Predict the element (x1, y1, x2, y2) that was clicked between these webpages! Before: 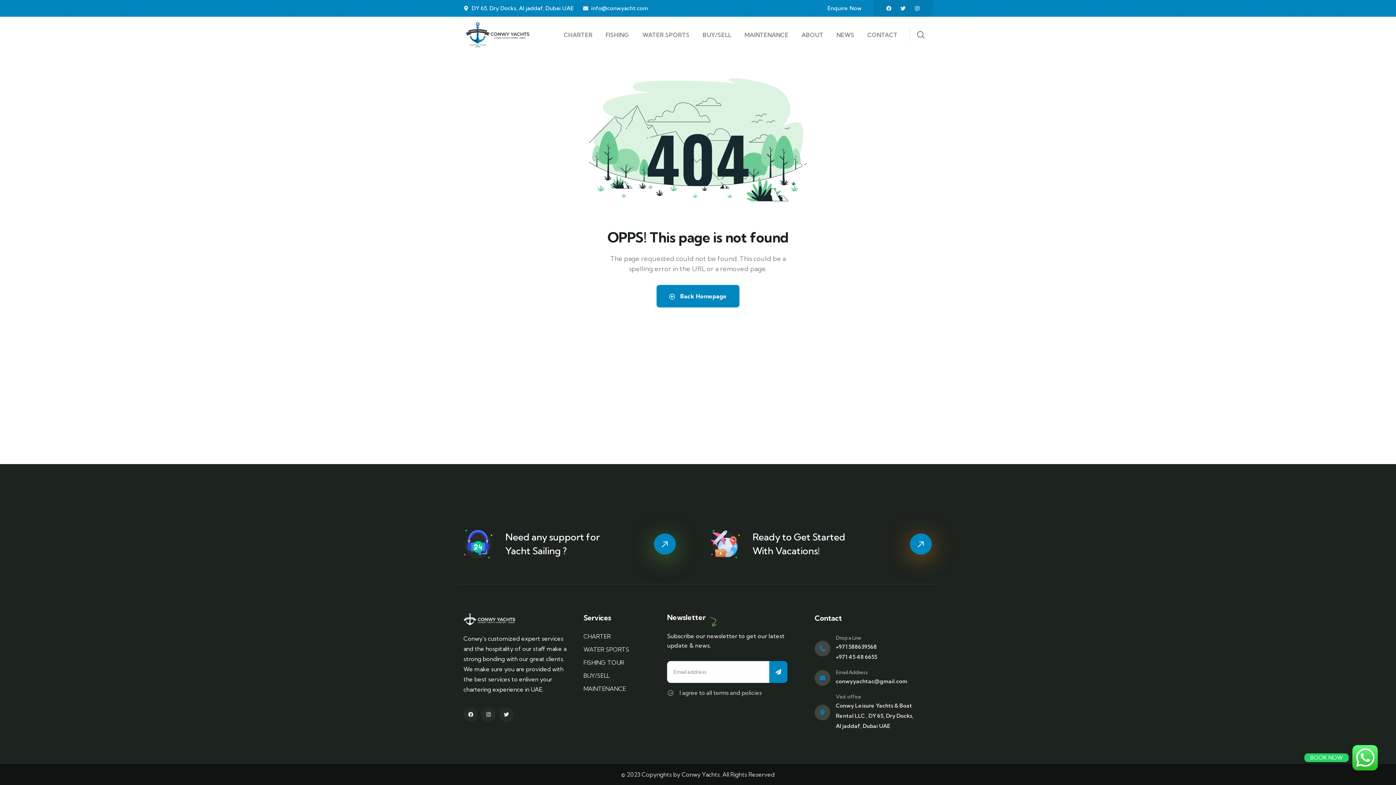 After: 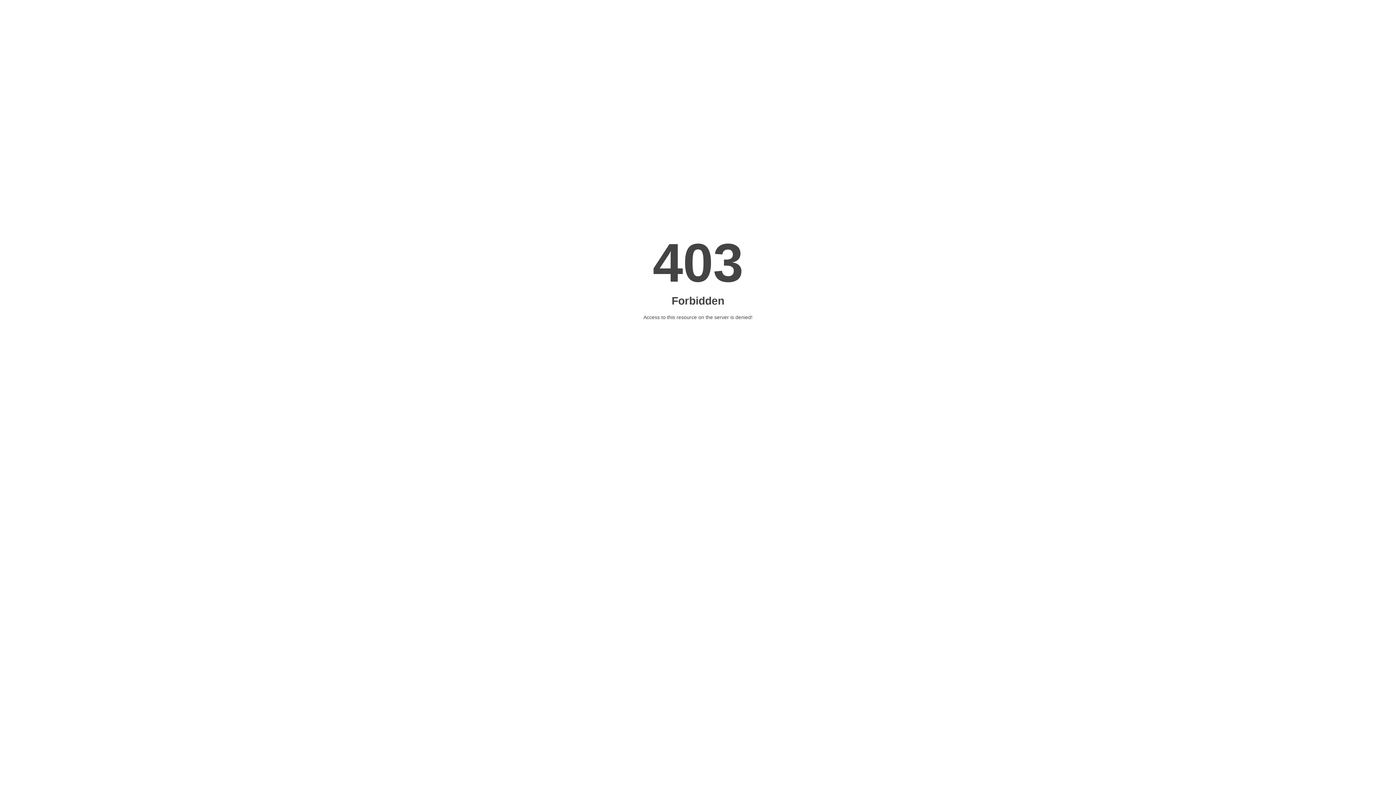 Action: bbox: (710, 530, 740, 558)